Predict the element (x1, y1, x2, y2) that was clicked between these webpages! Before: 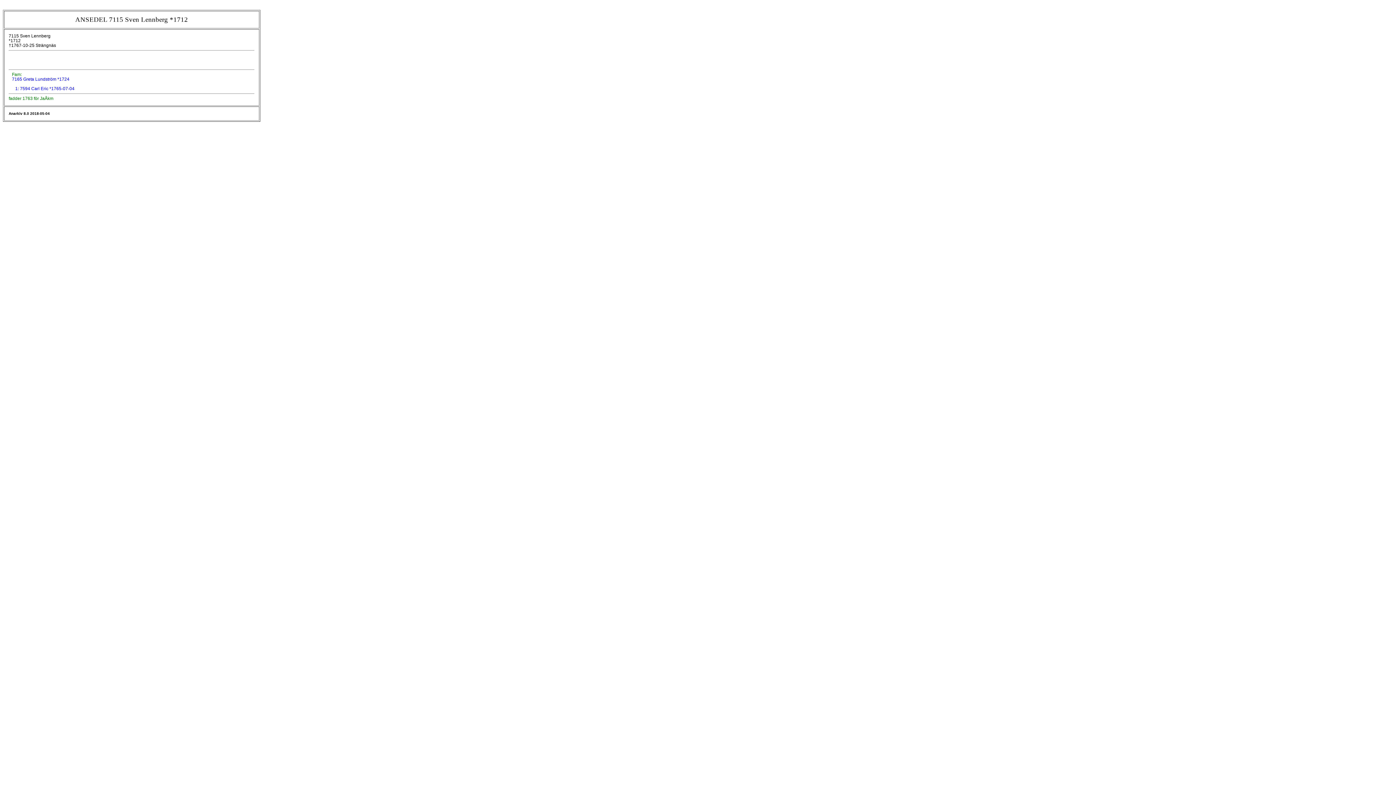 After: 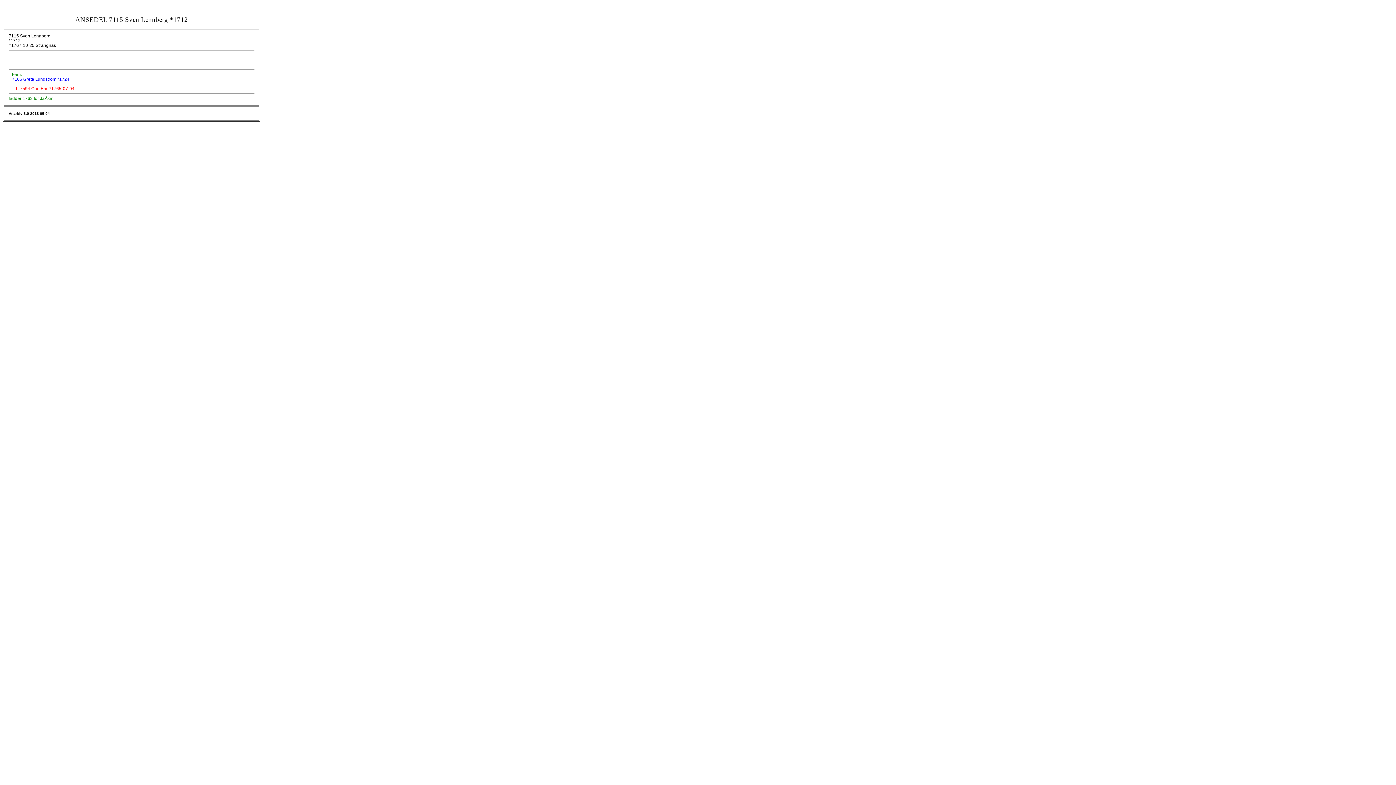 Action: bbox: (15, 86, 74, 91) label: 1: 7594 Carl Eric *1765-07-04